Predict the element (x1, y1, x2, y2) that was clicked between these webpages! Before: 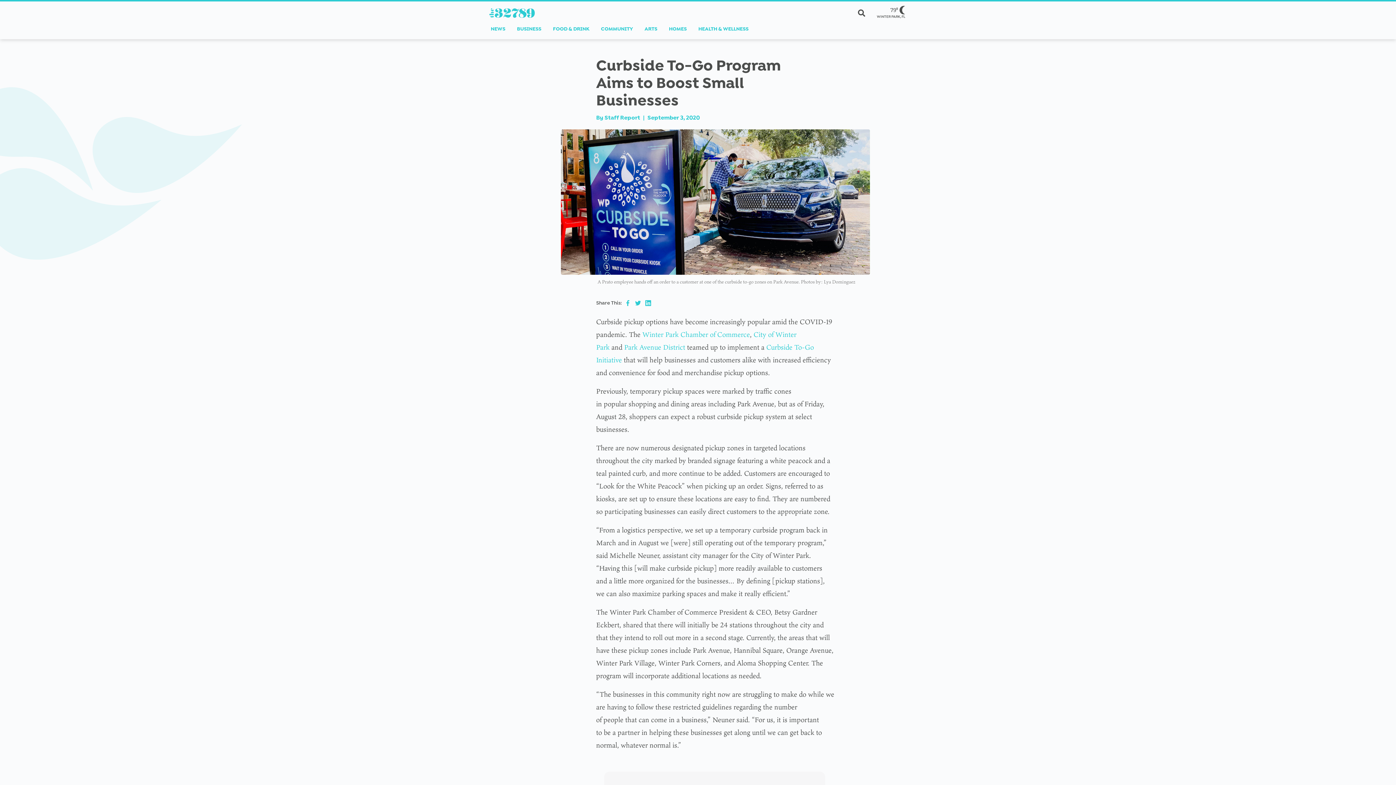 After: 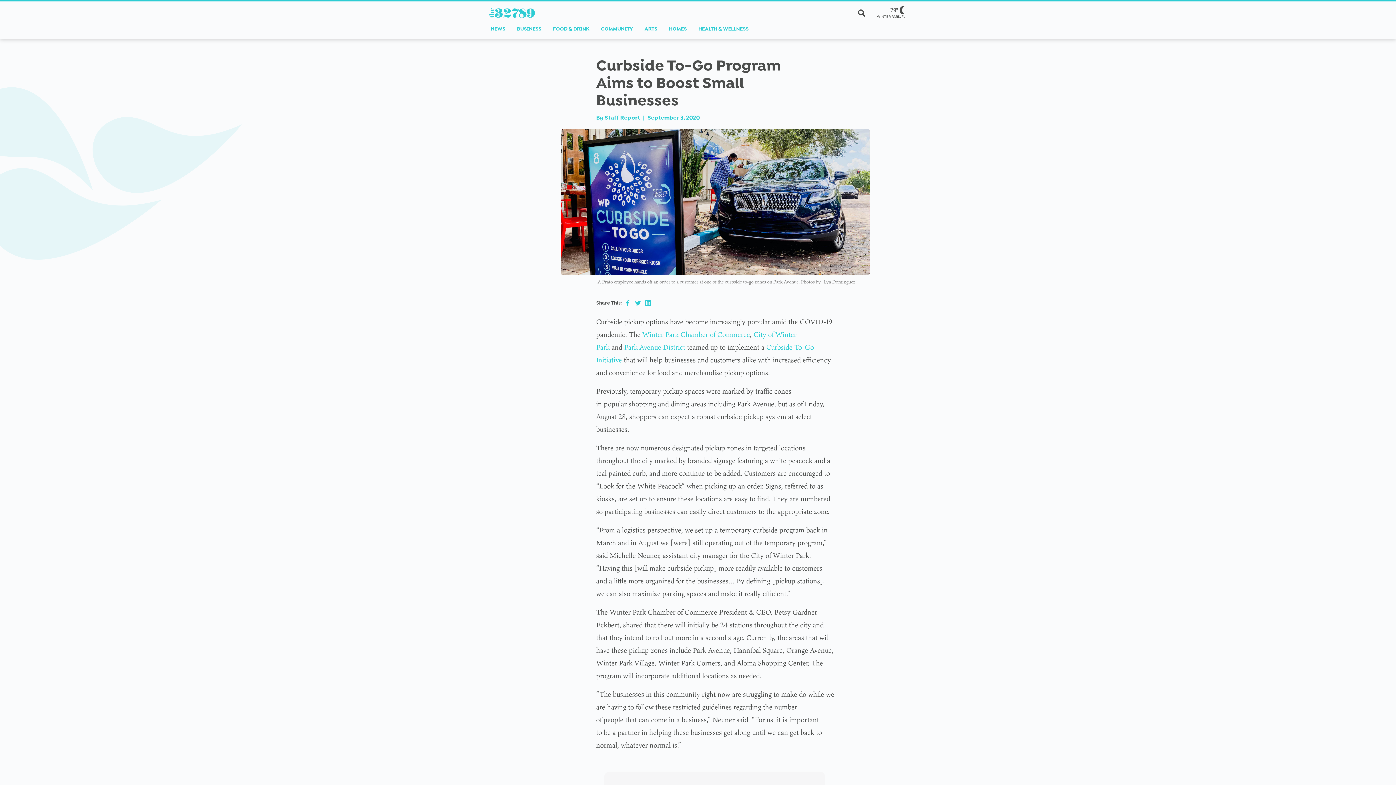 Action: bbox: (625, 297, 630, 307)